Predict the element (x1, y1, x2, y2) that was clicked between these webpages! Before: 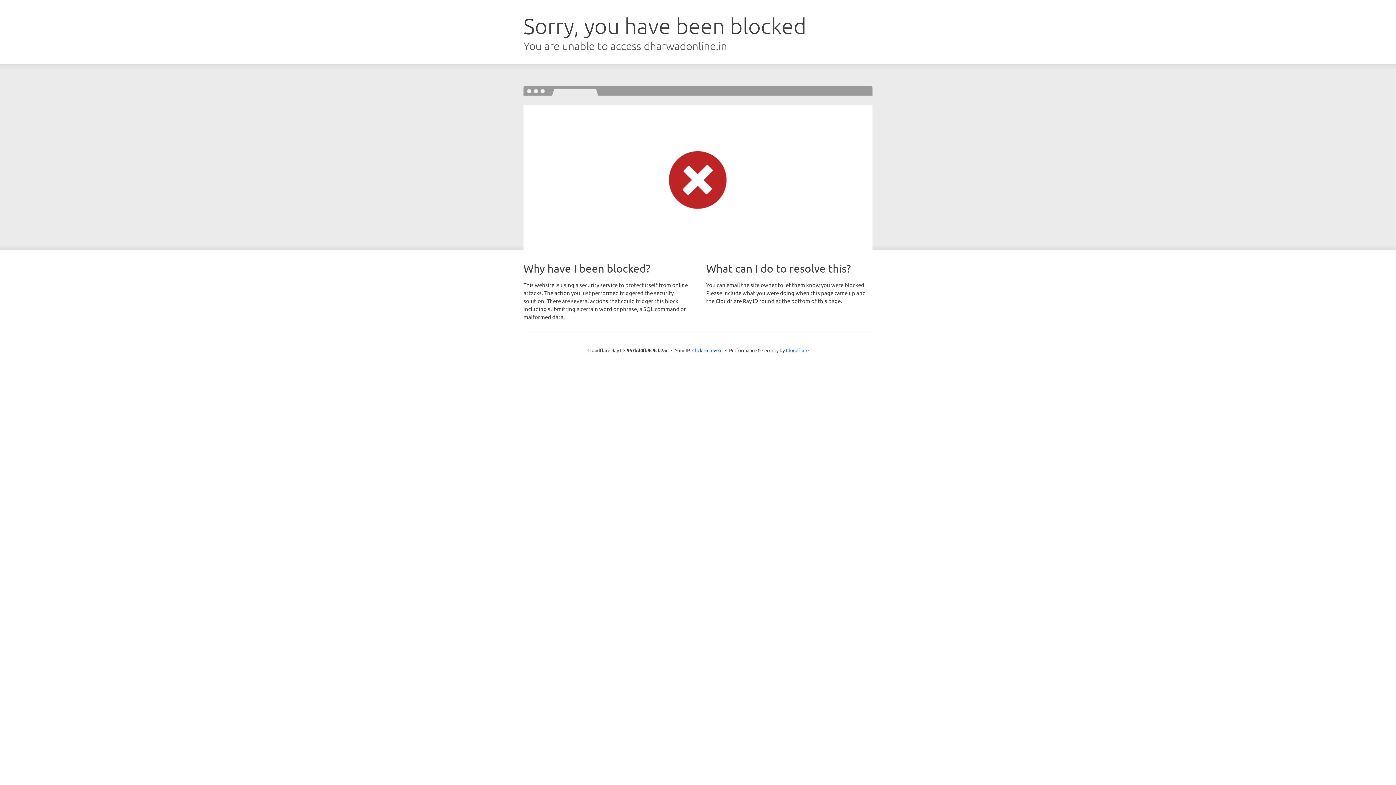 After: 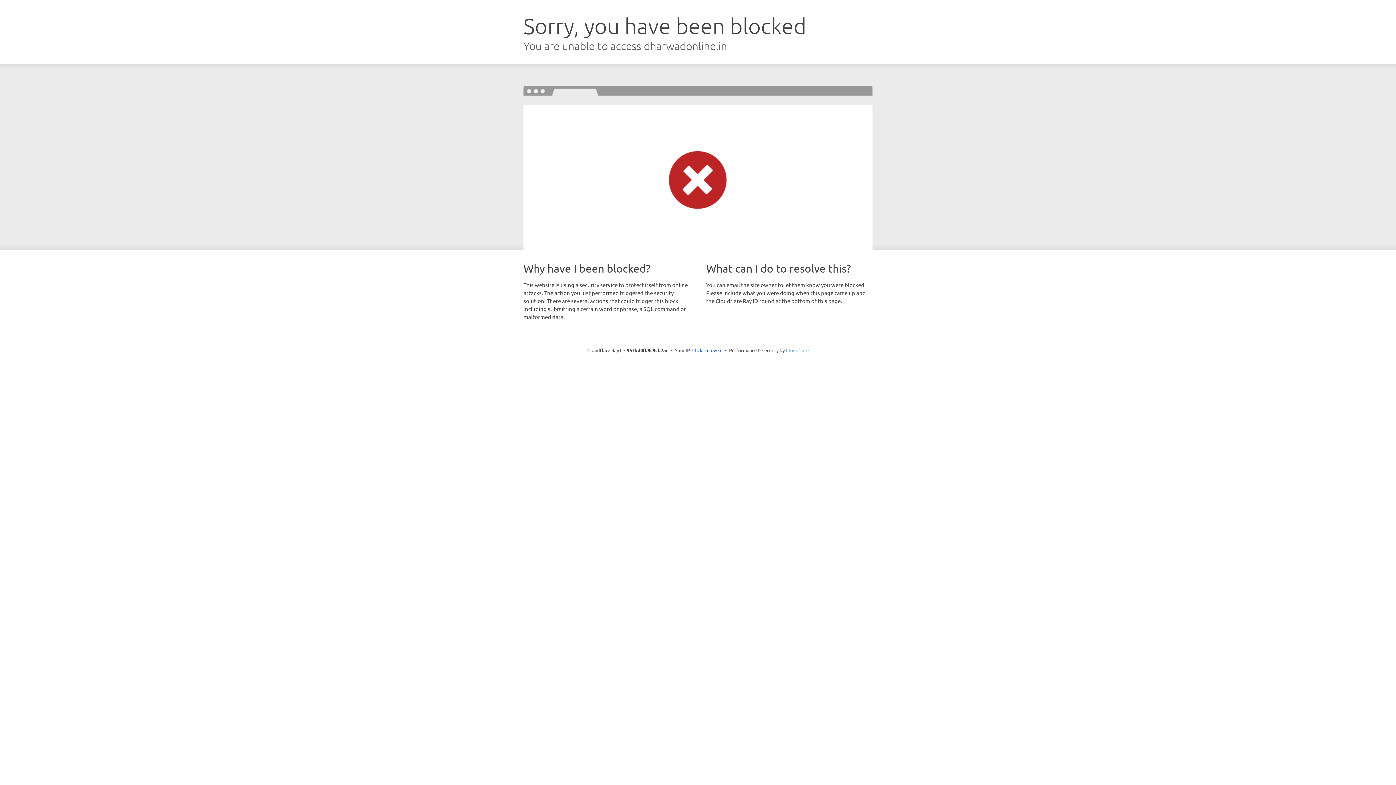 Action: bbox: (786, 347, 808, 353) label: Cloudflare